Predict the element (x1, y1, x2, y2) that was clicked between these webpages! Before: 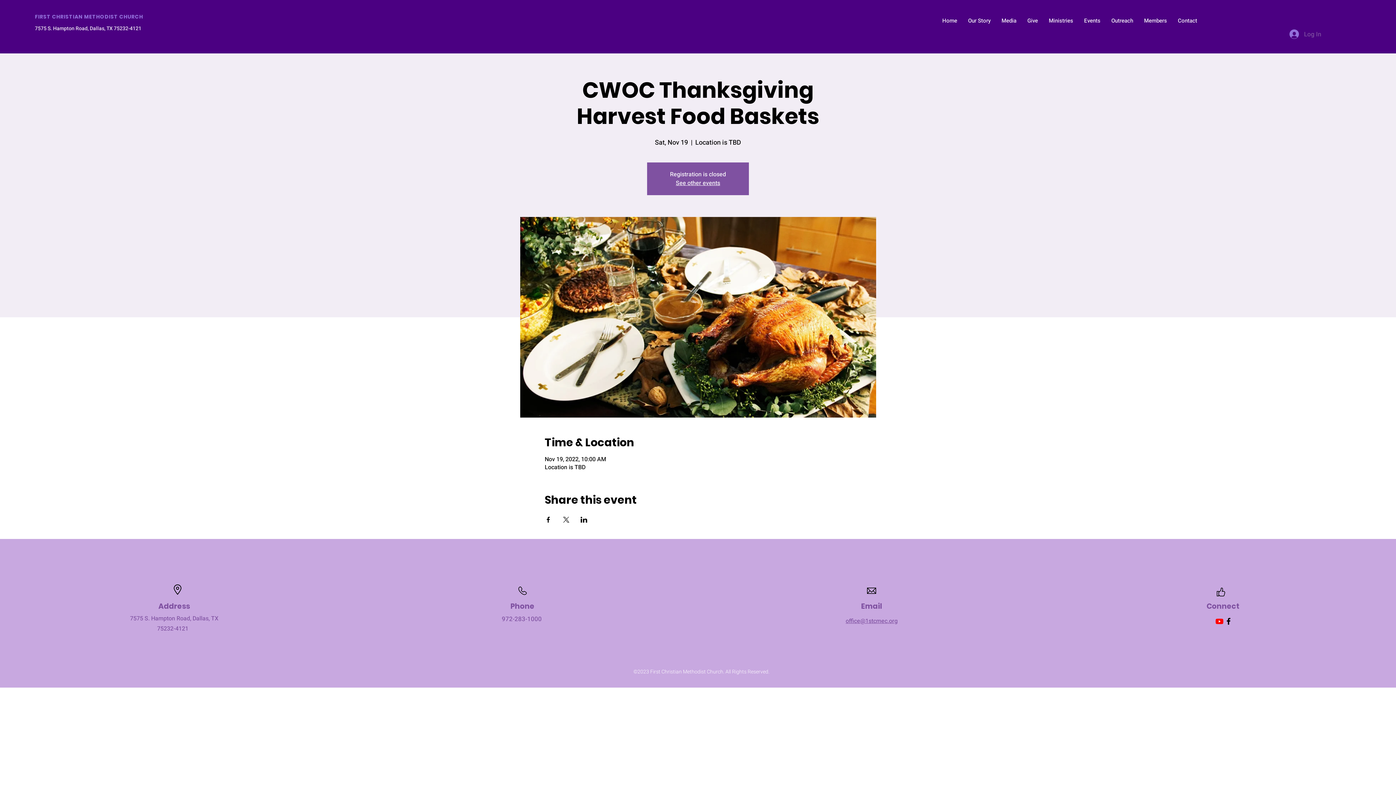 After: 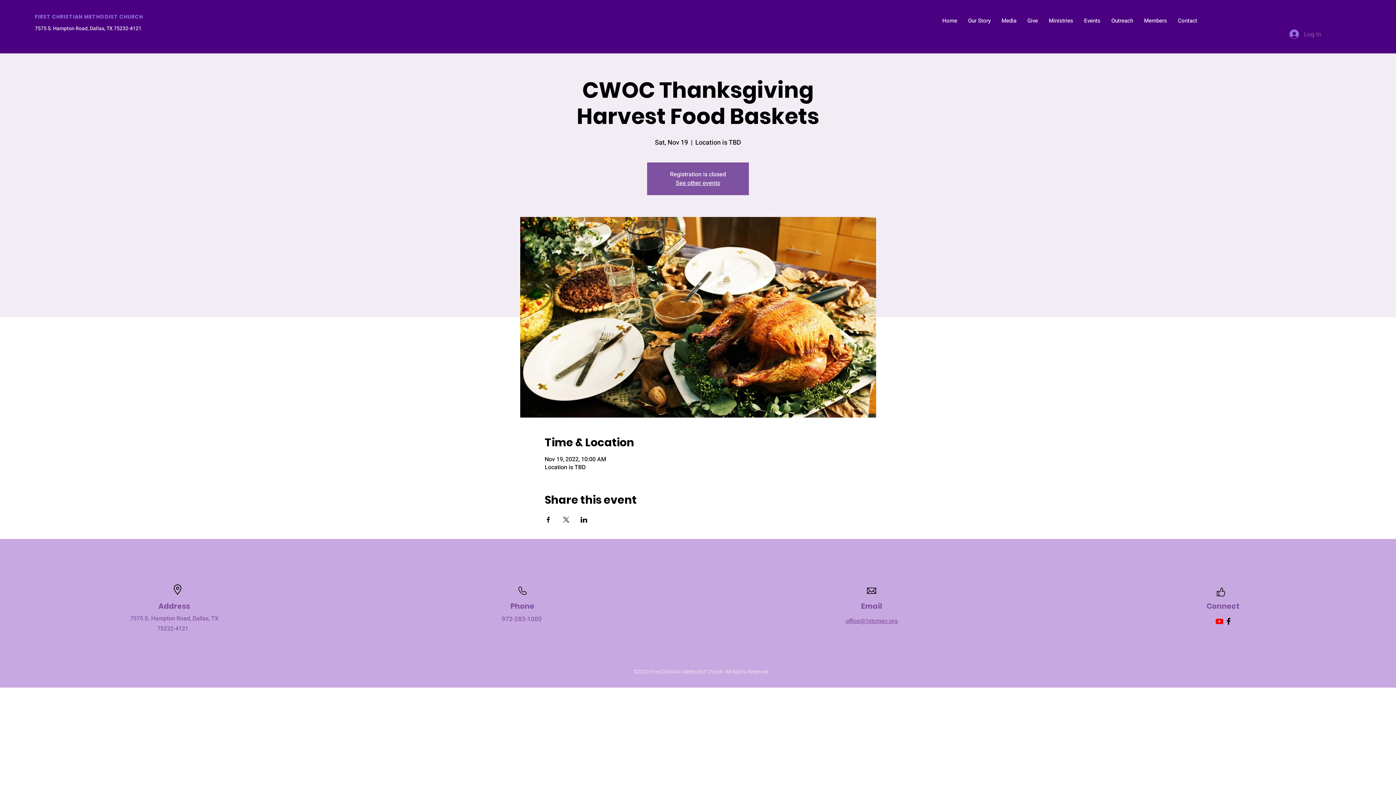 Action: bbox: (1224, 617, 1233, 626) label: Facebook